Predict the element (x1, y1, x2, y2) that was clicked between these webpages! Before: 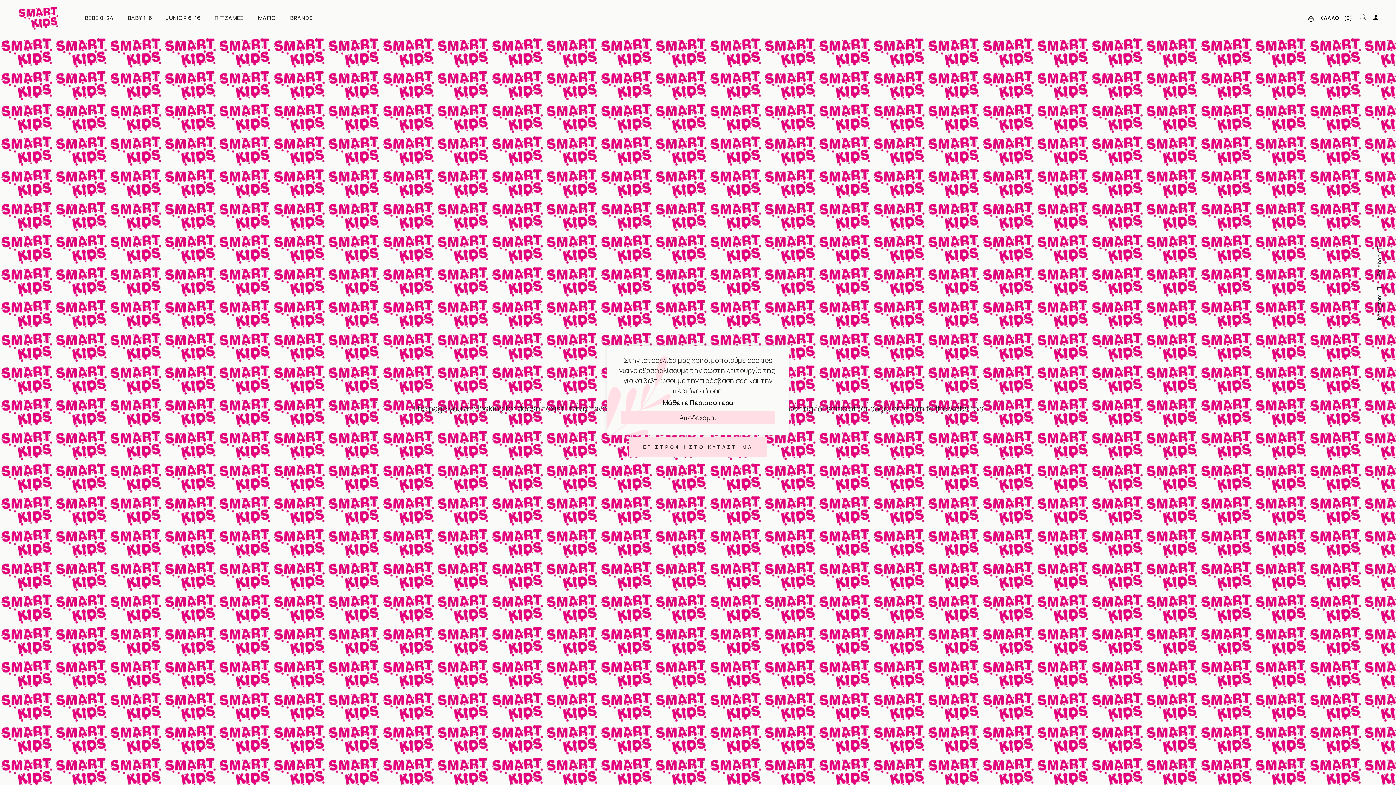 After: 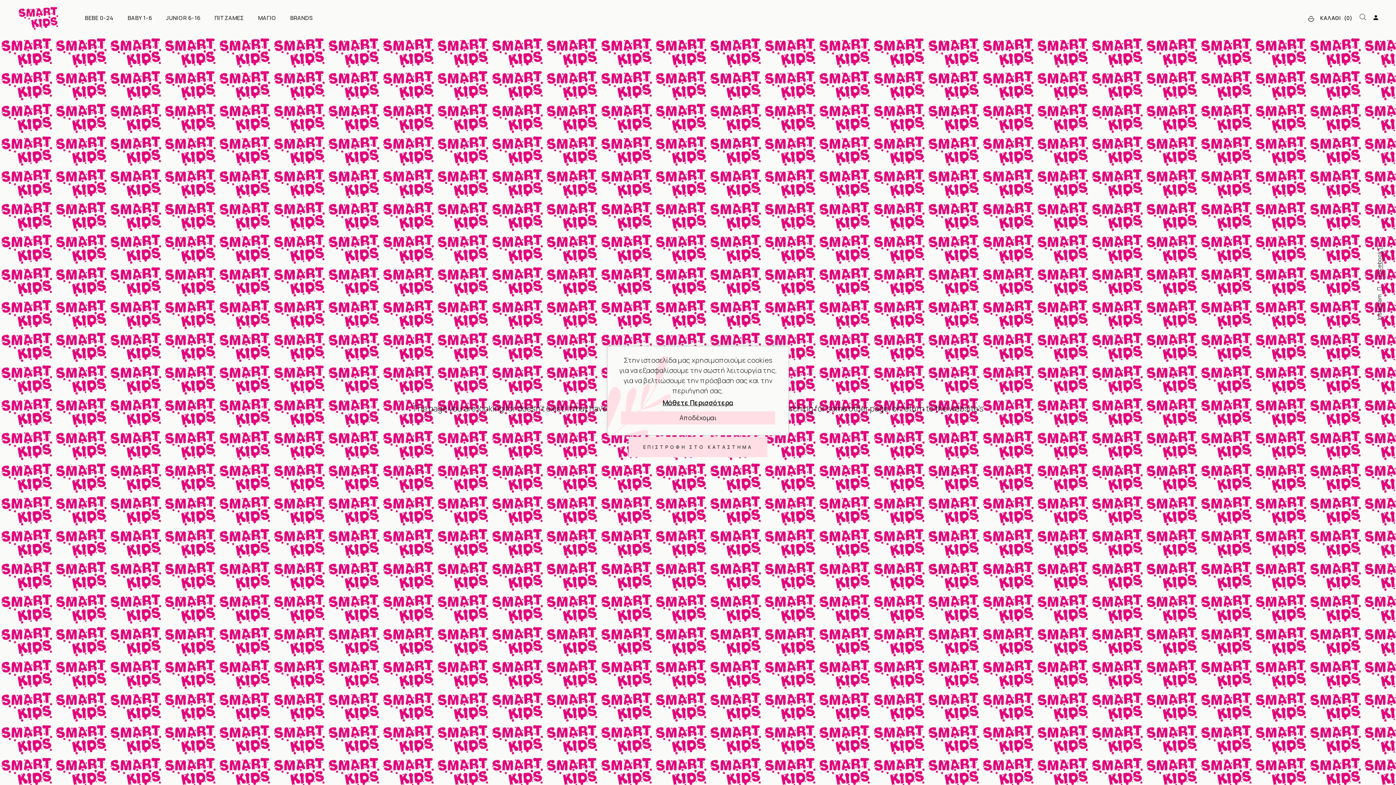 Action: label: Facebook bbox: (1375, 245, 1385, 276)